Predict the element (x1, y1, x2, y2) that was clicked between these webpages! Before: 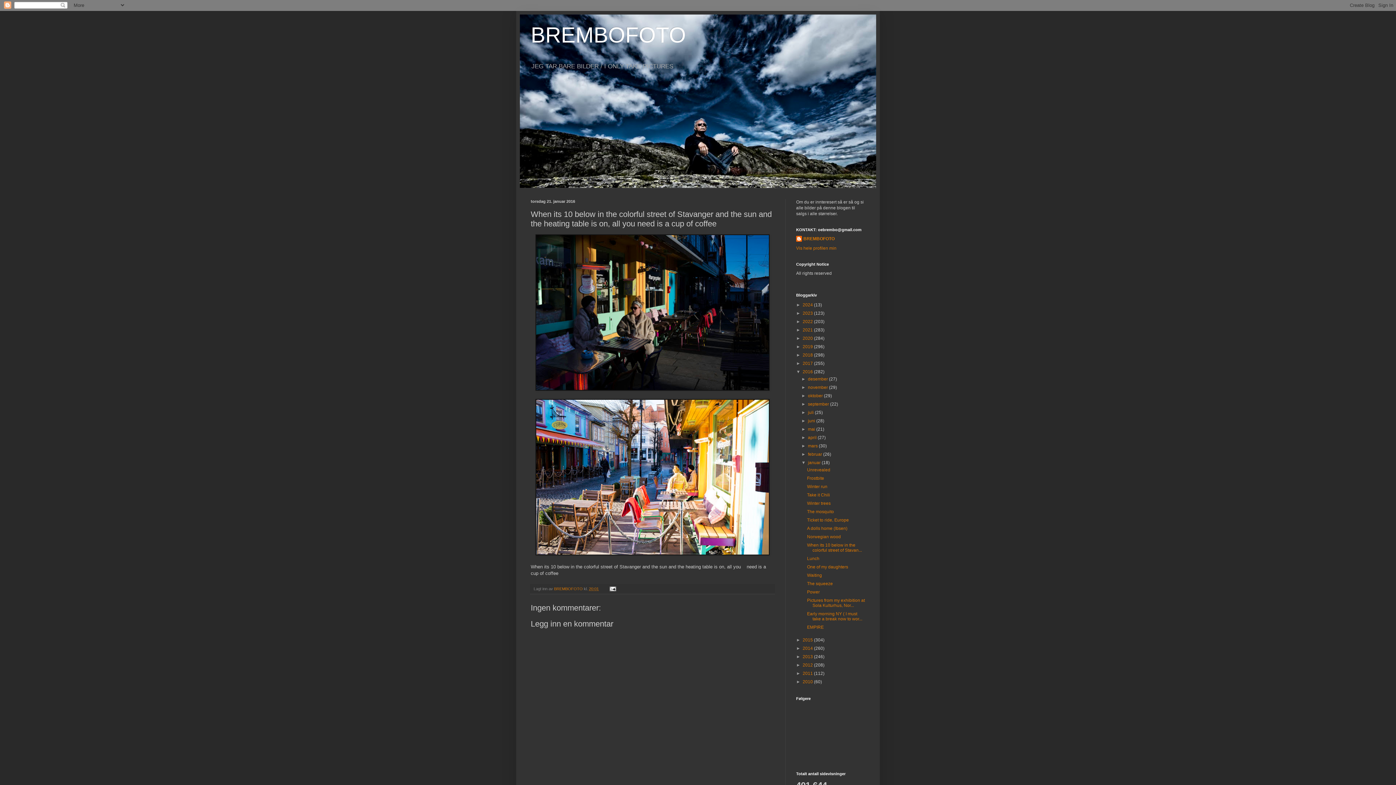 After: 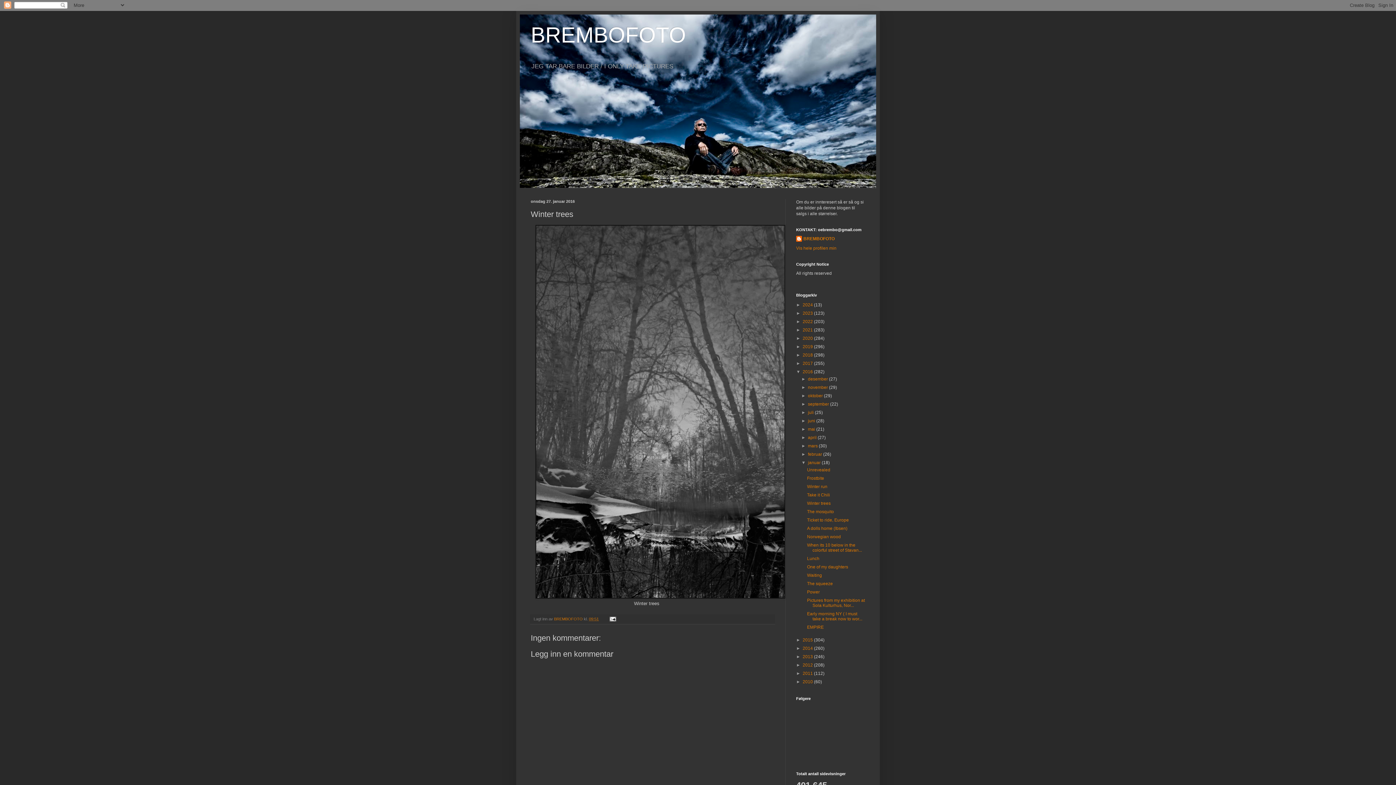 Action: label: Winter trees bbox: (807, 501, 830, 506)